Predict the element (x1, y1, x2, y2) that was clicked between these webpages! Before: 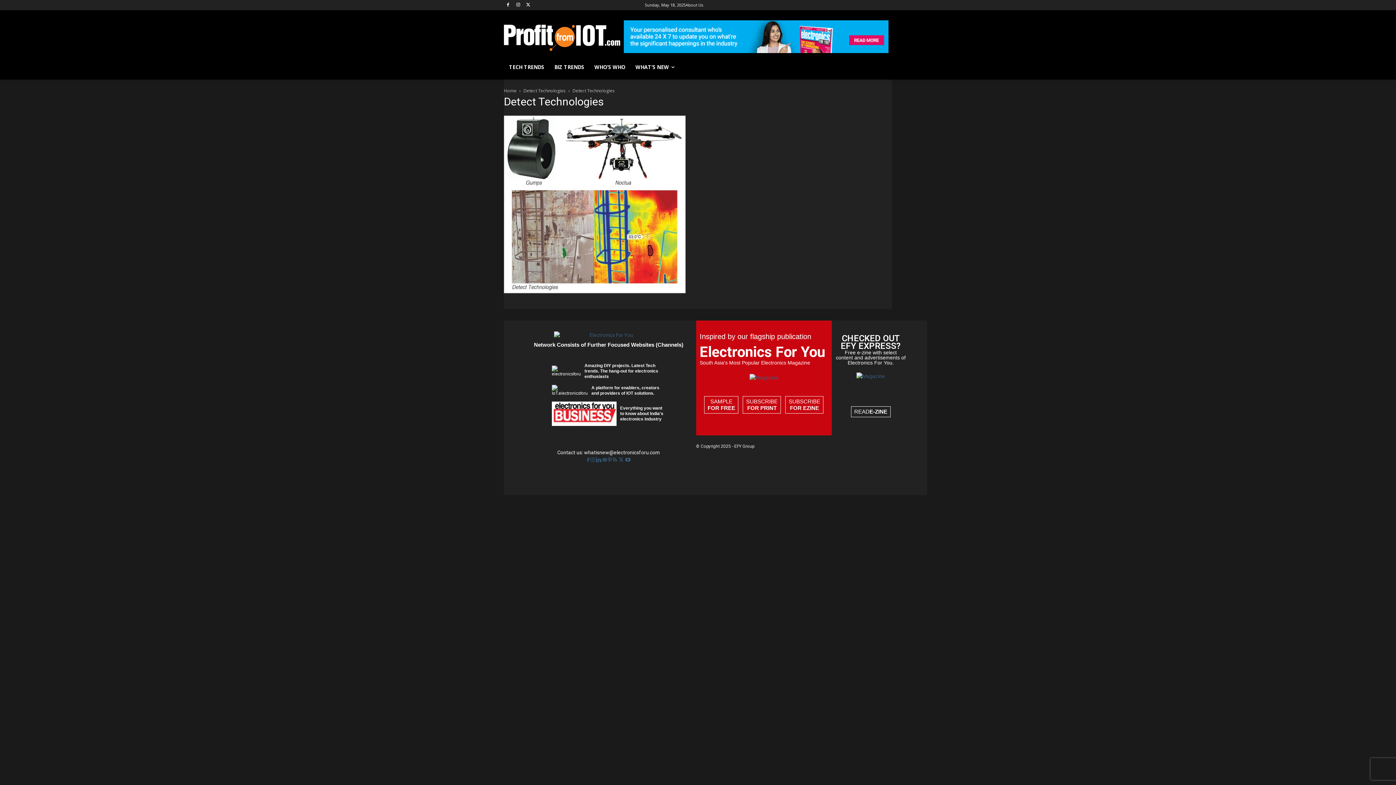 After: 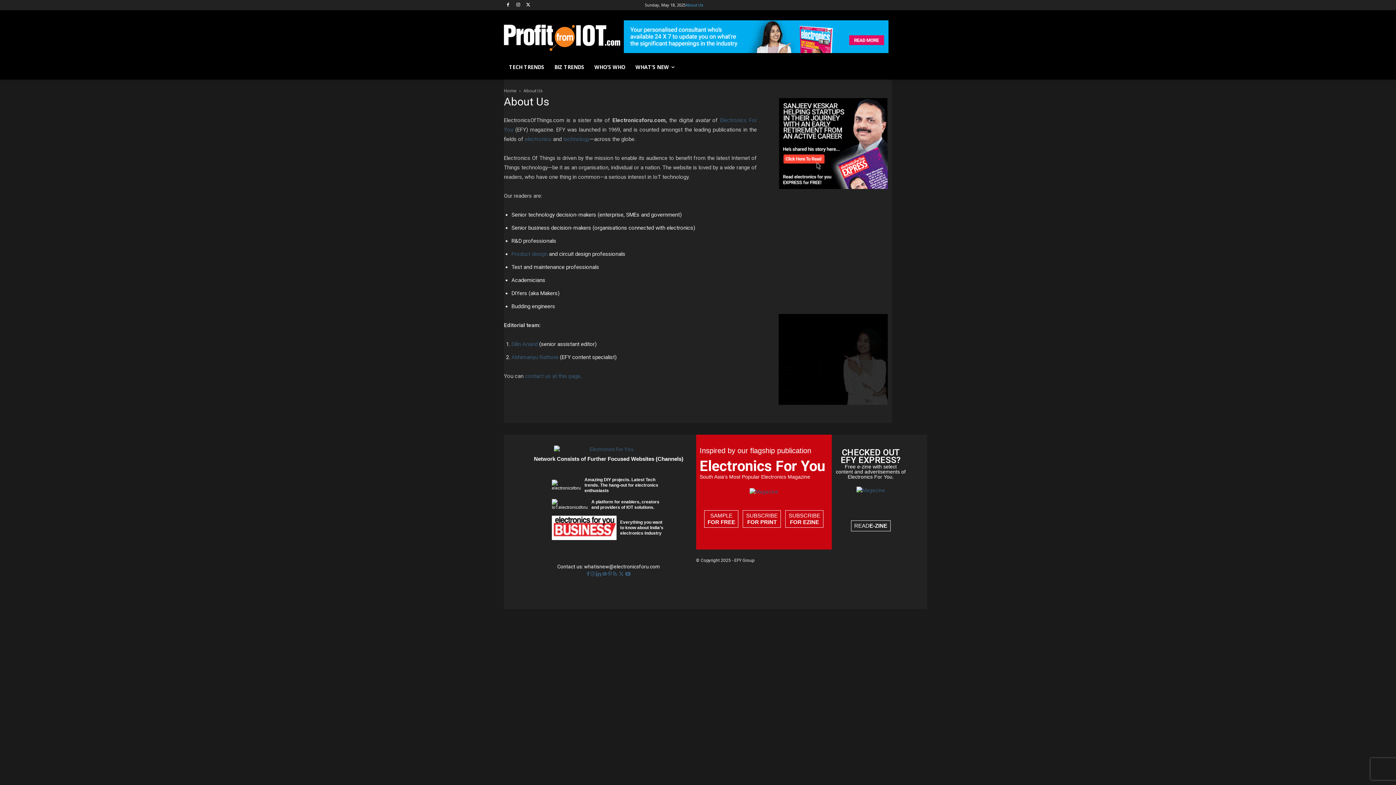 Action: bbox: (685, 0, 703, 10) label: About Us